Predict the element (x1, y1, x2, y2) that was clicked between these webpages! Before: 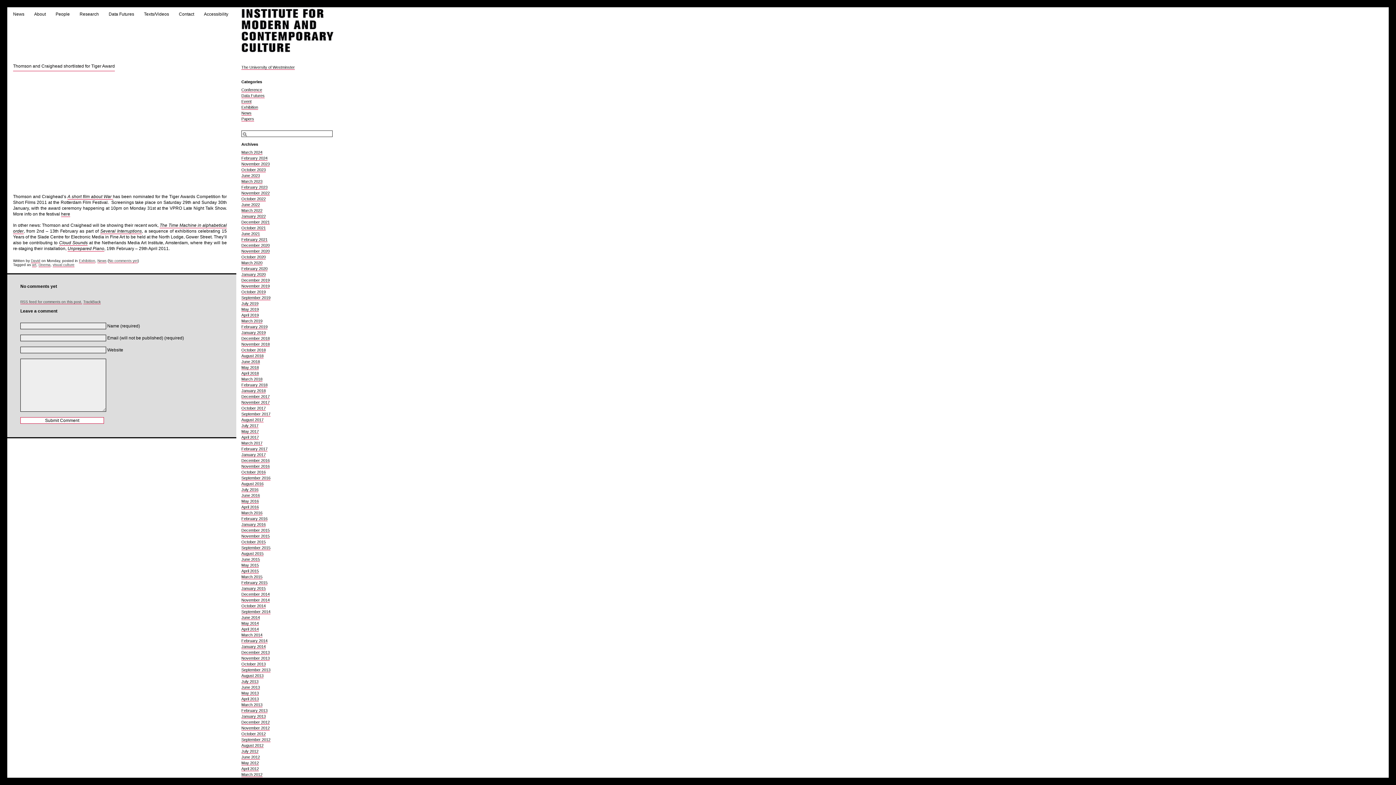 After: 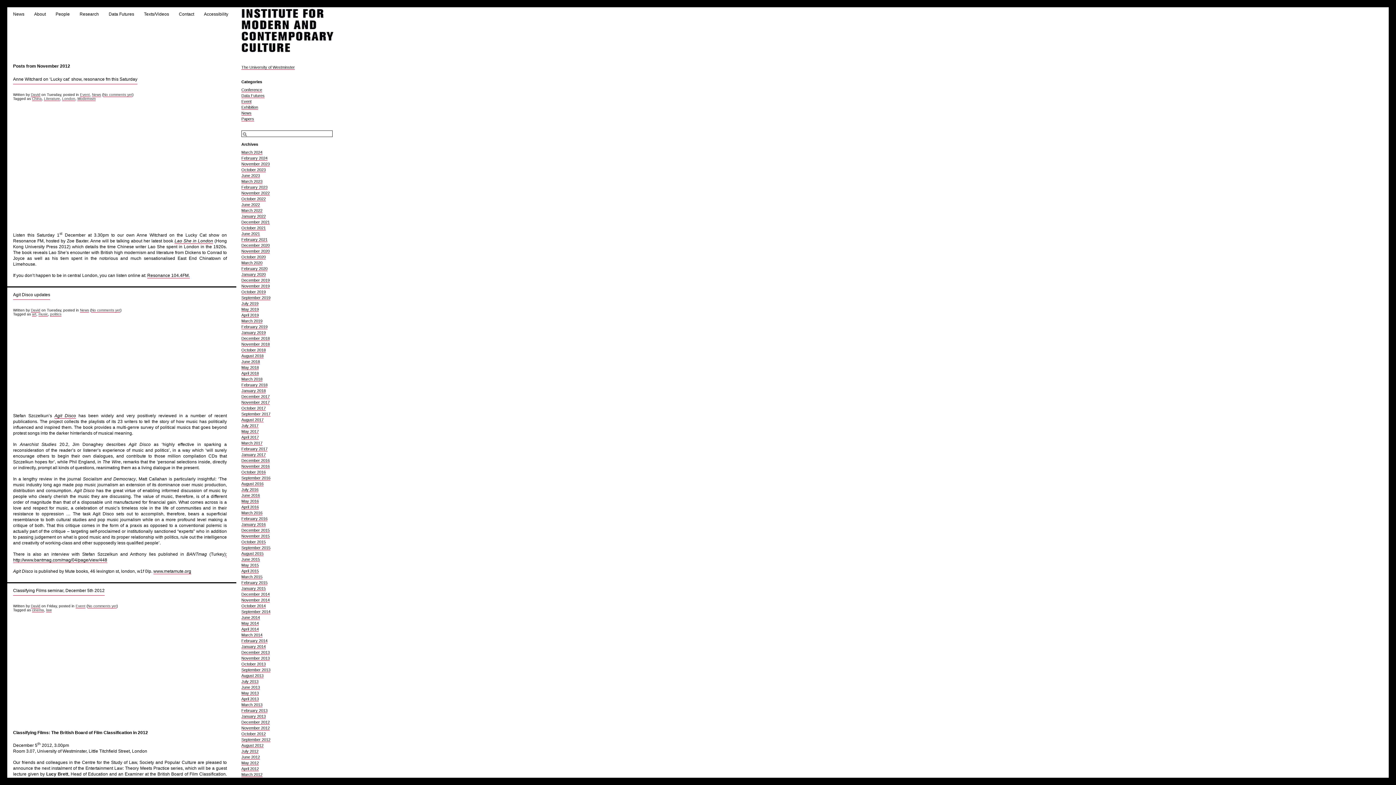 Action: label: November 2012 bbox: (241, 726, 269, 730)